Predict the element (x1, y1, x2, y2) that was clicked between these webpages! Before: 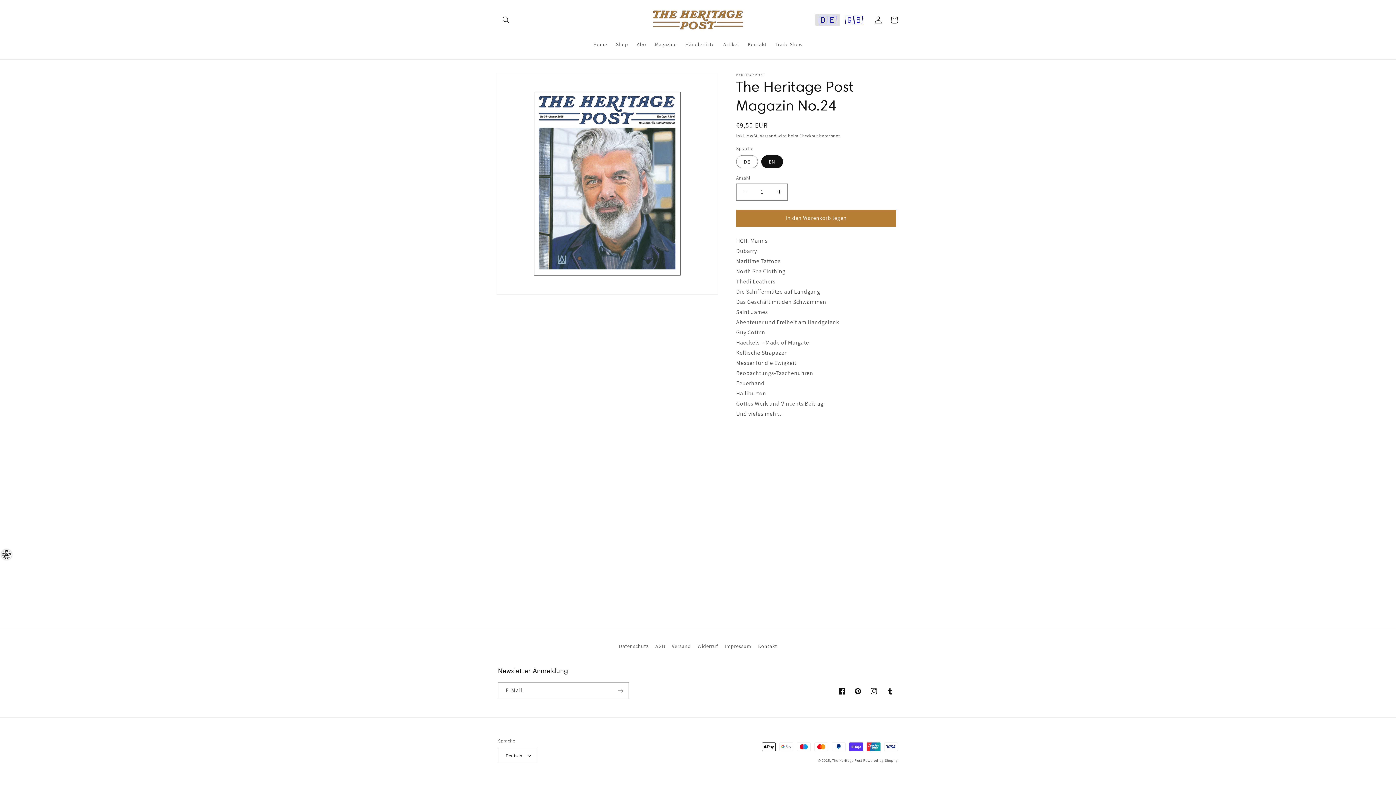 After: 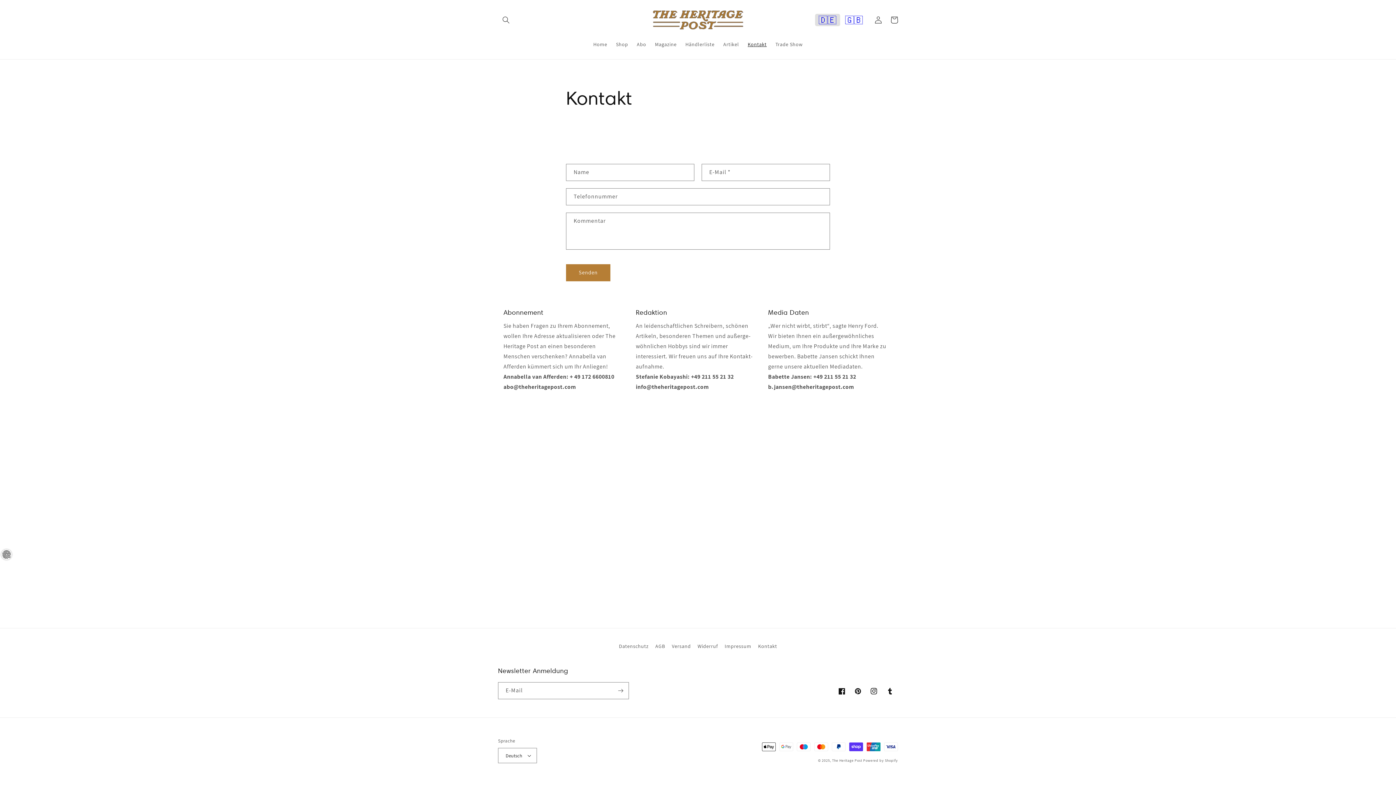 Action: label: Kontakt bbox: (743, 36, 771, 51)